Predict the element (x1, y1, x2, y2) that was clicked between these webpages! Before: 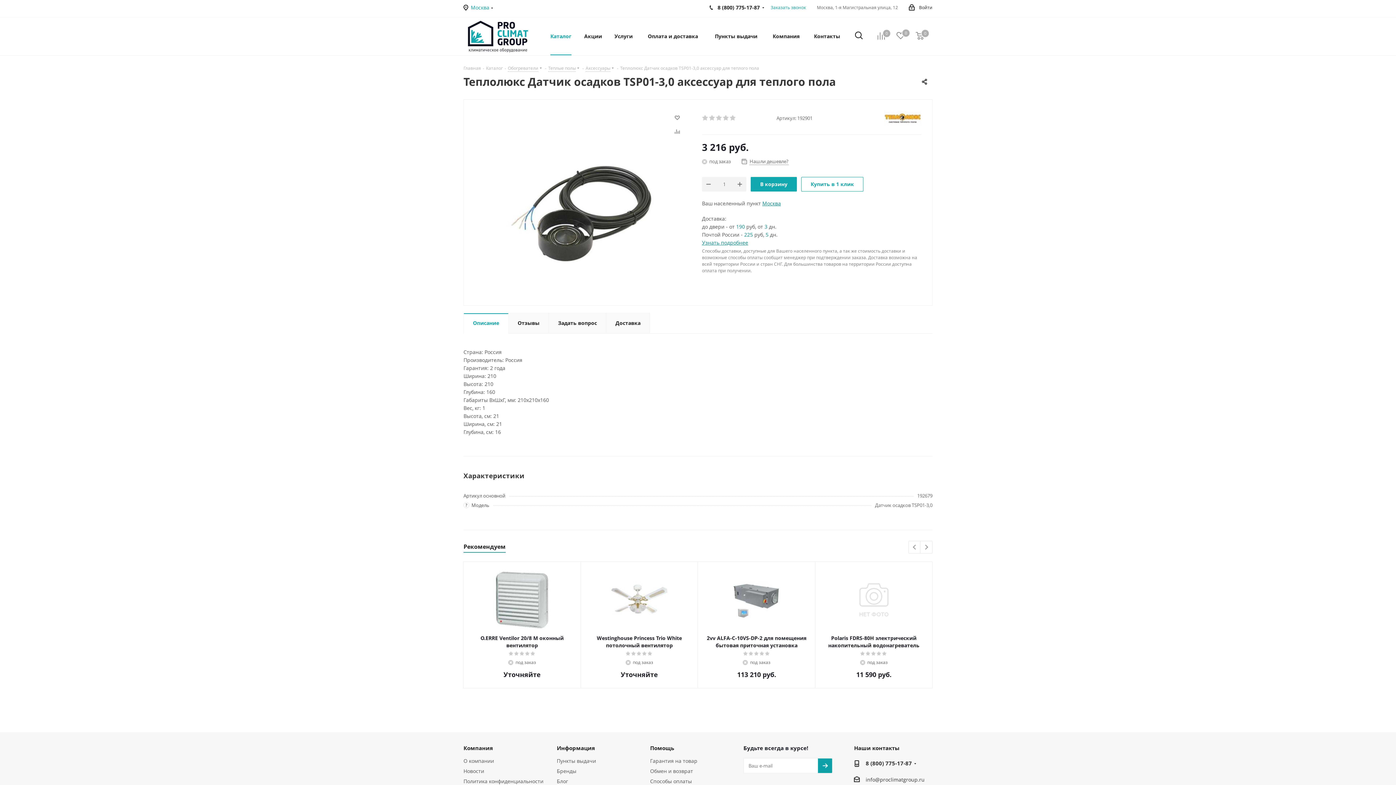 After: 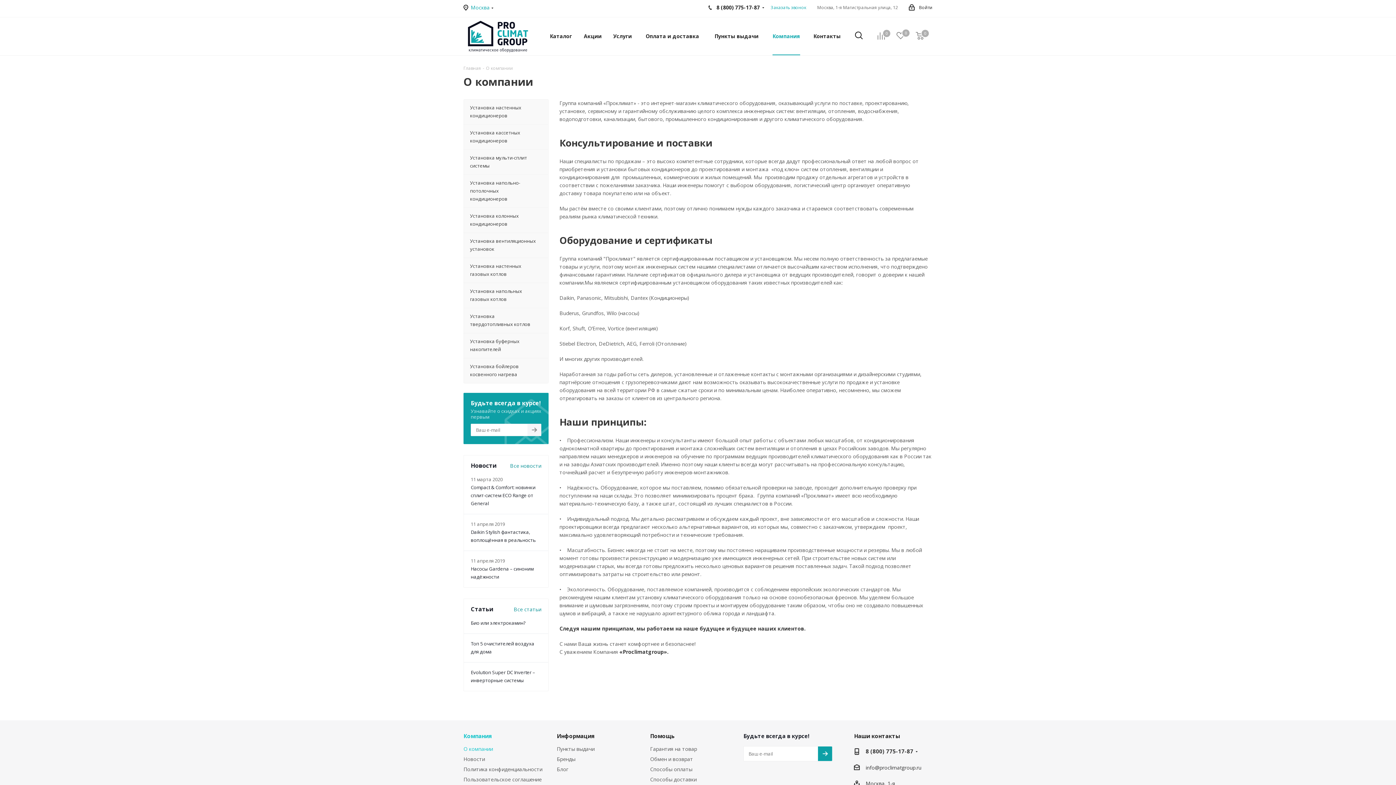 Action: label: Компания bbox: (463, 744, 493, 752)